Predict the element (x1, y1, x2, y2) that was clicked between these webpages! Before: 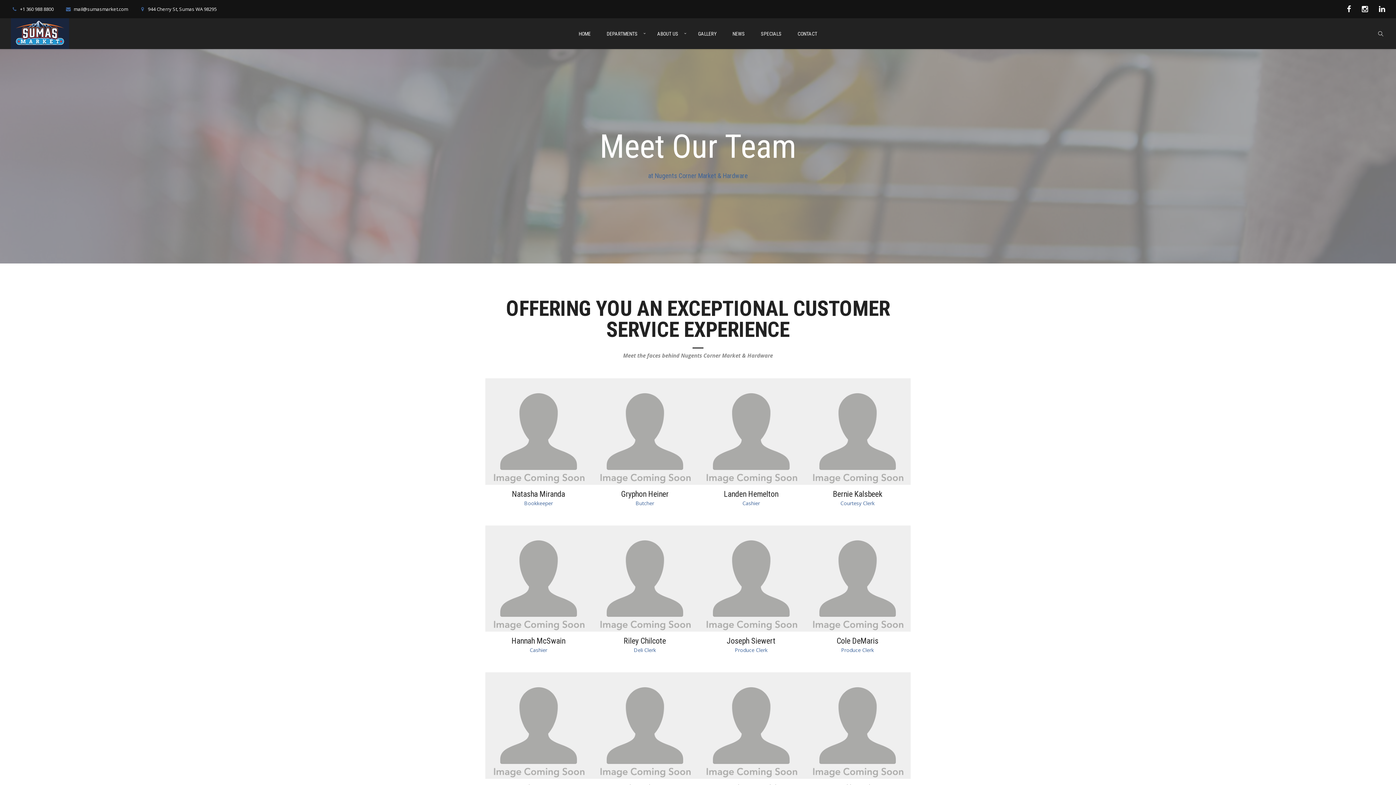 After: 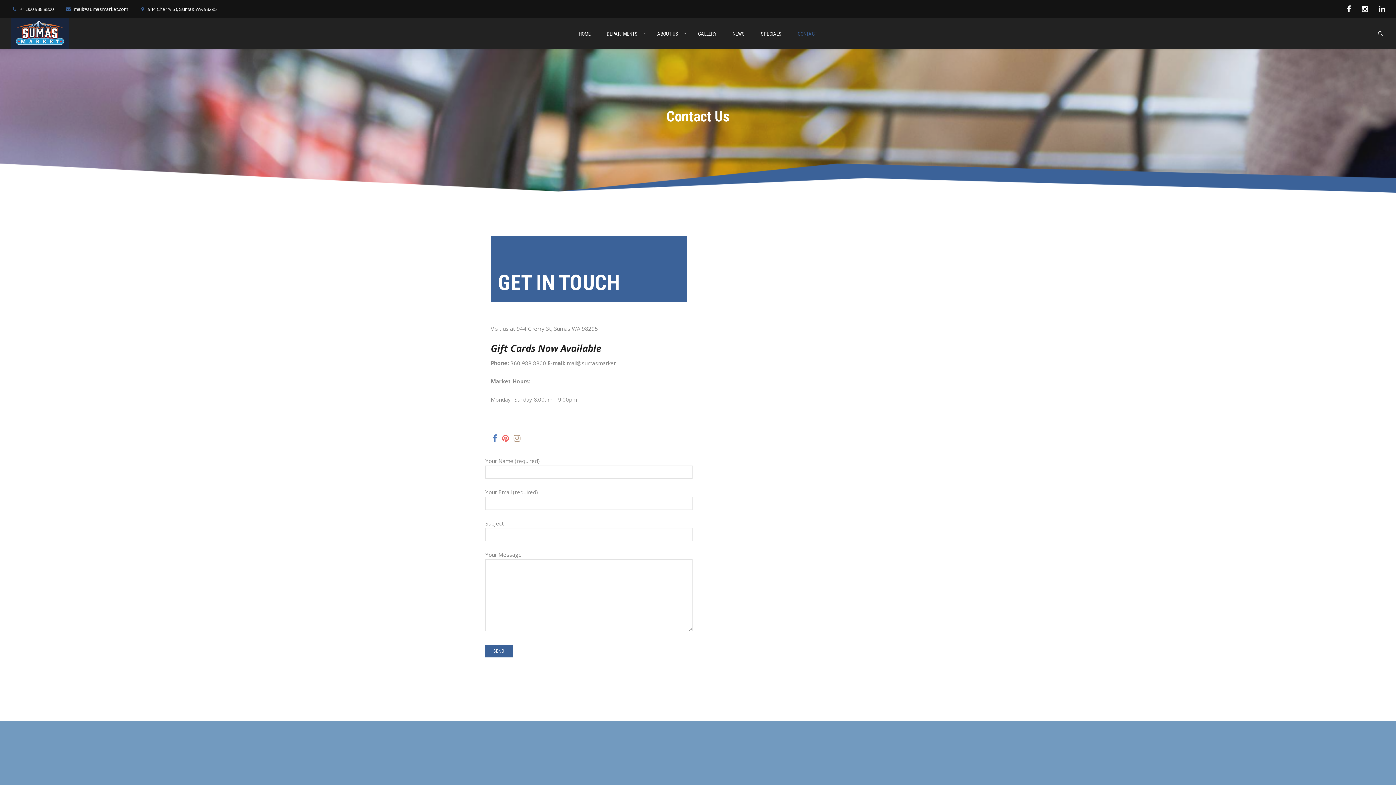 Action: bbox: (790, 28, 824, 49) label: CONTACT